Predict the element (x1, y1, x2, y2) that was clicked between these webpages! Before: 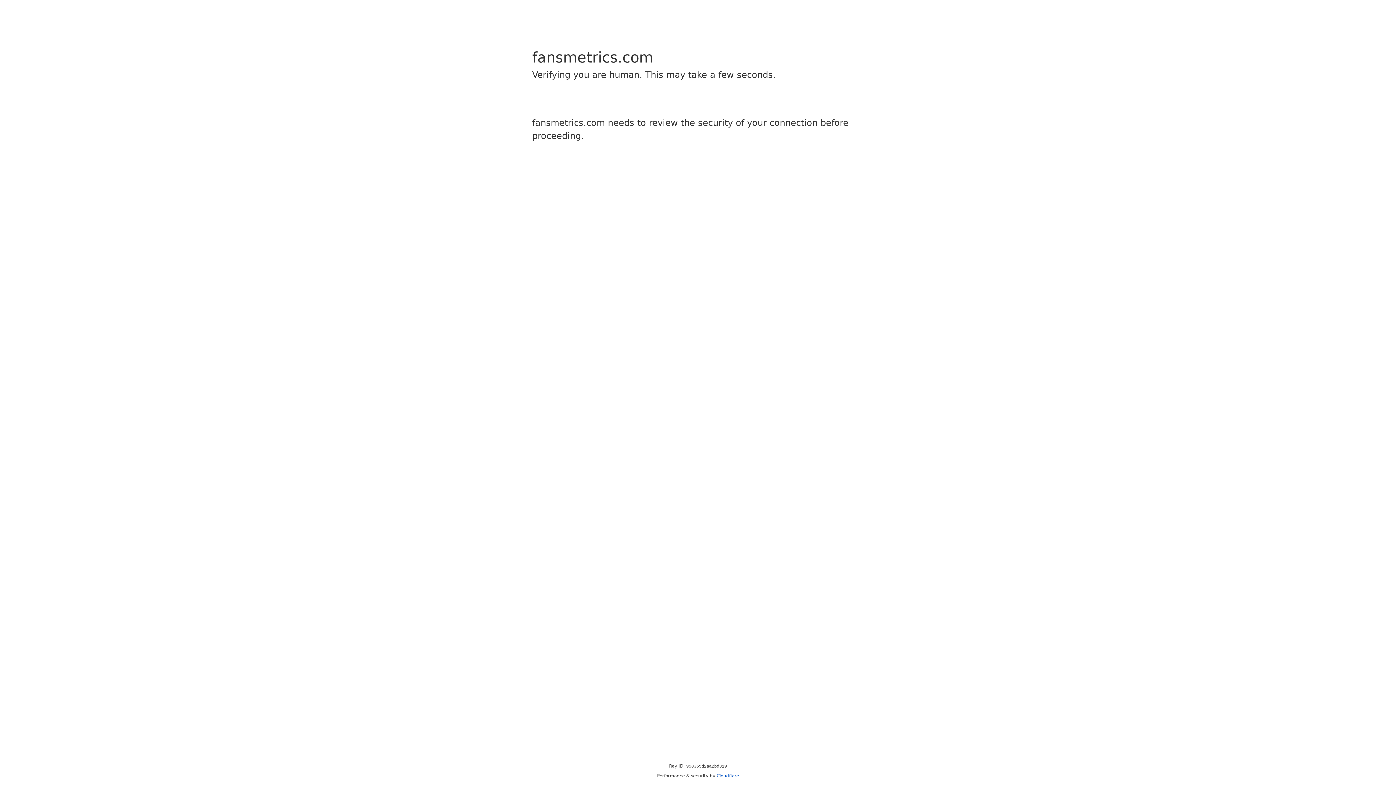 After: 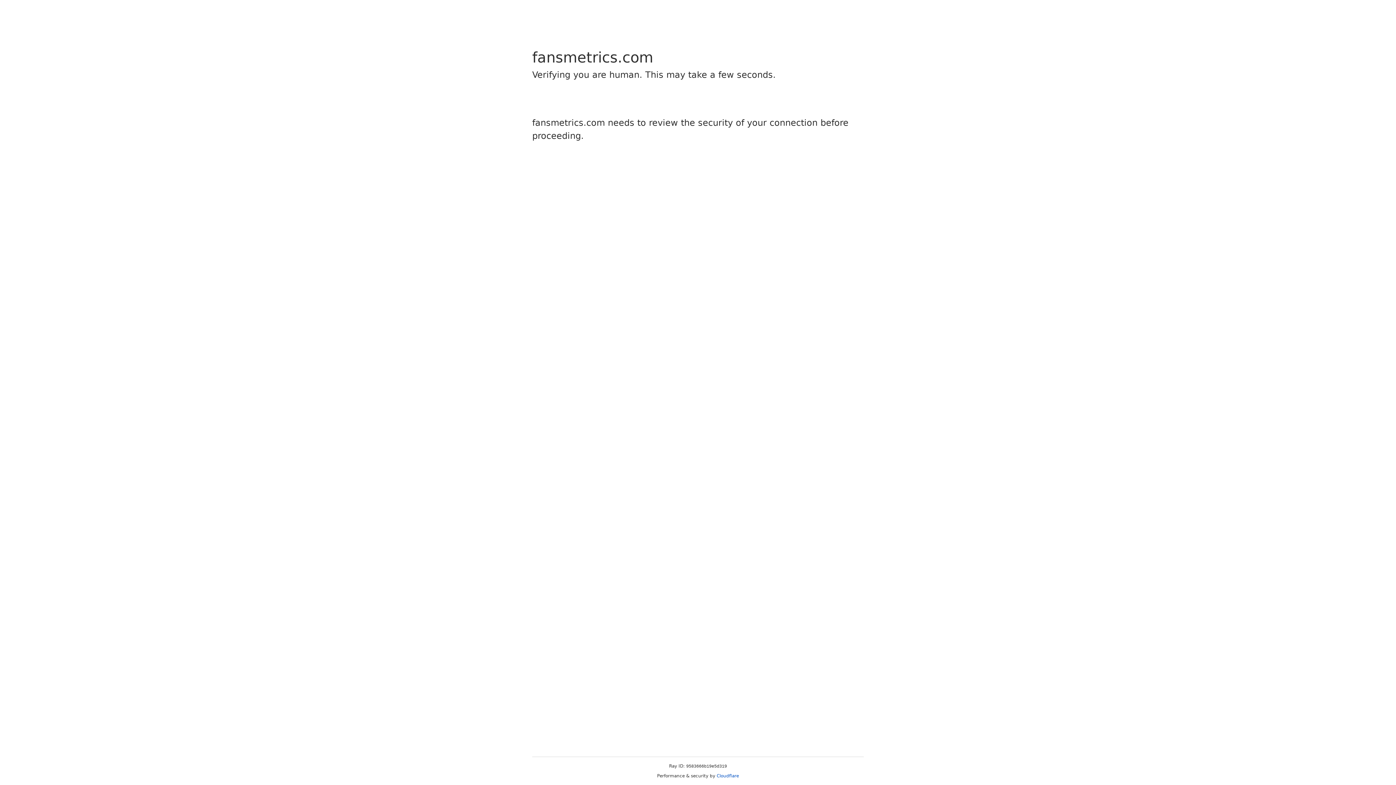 Action: label: Cloudflare bbox: (716, 773, 739, 778)